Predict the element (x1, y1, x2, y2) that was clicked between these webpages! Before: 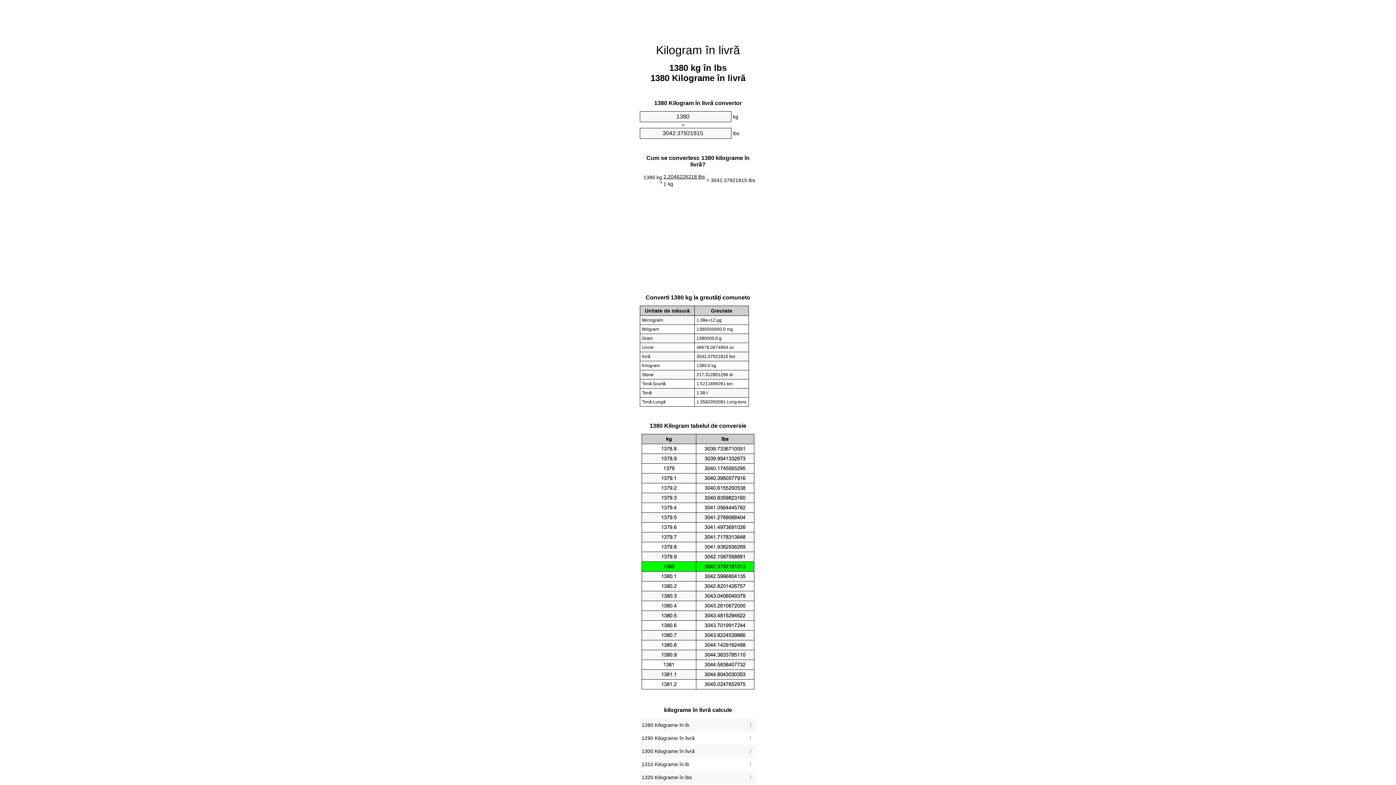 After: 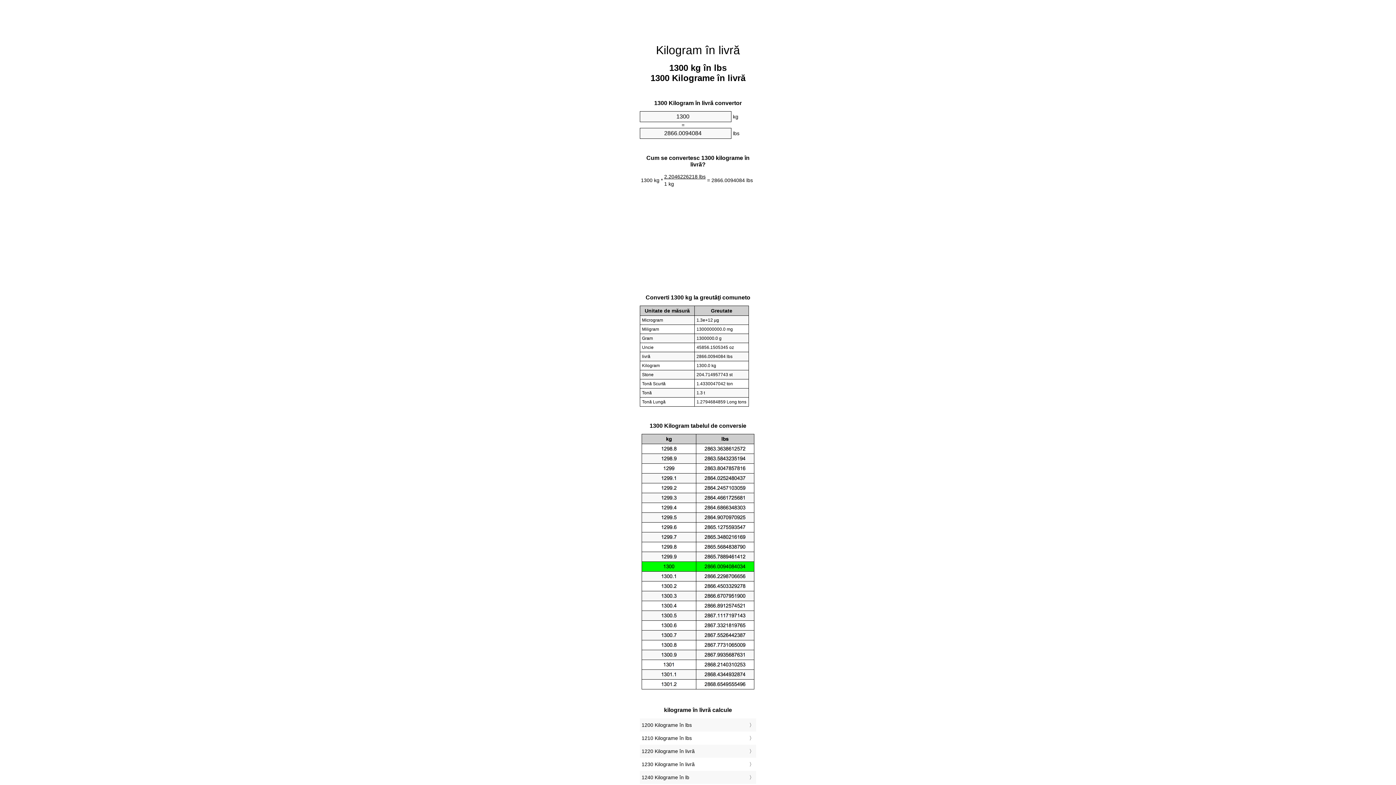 Action: bbox: (641, 747, 754, 756) label: 1300 Kilograme în livră